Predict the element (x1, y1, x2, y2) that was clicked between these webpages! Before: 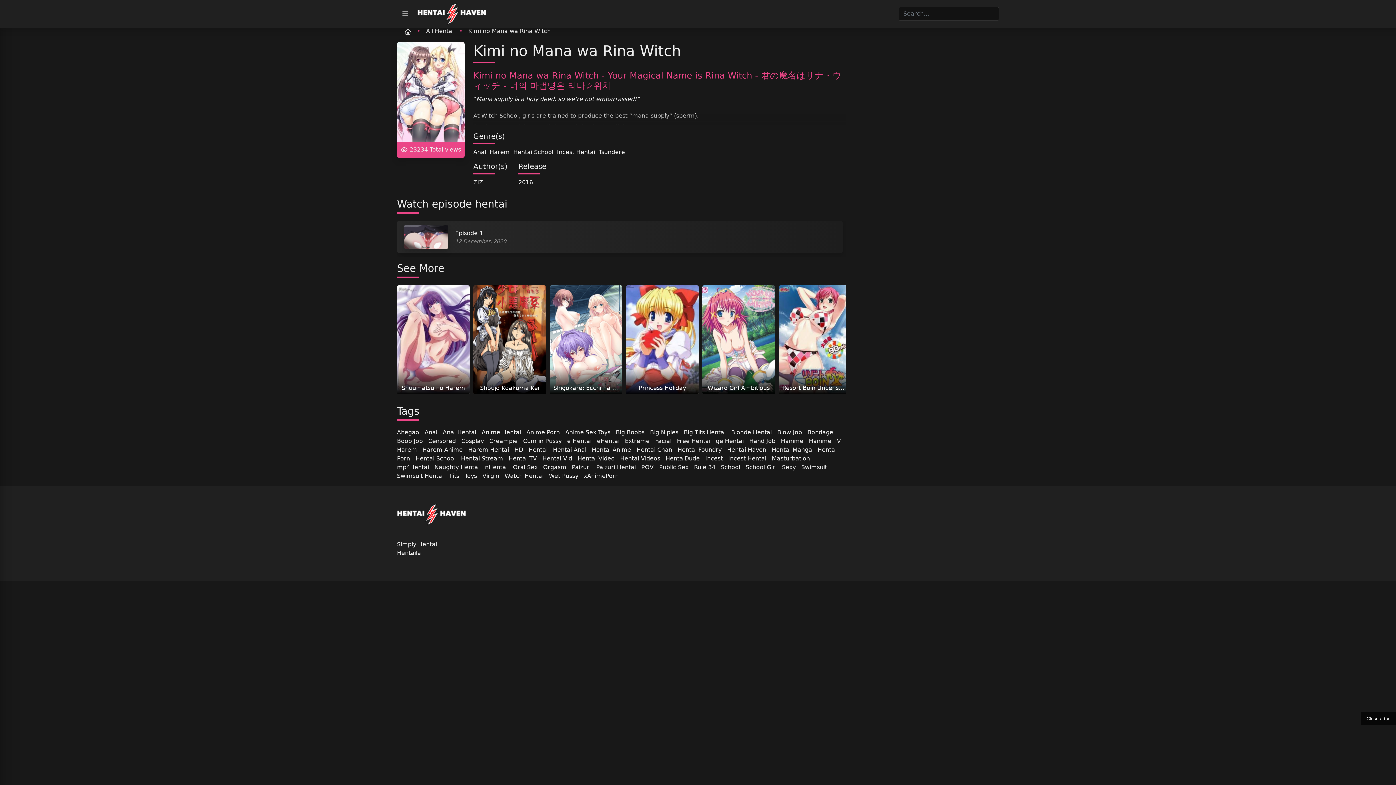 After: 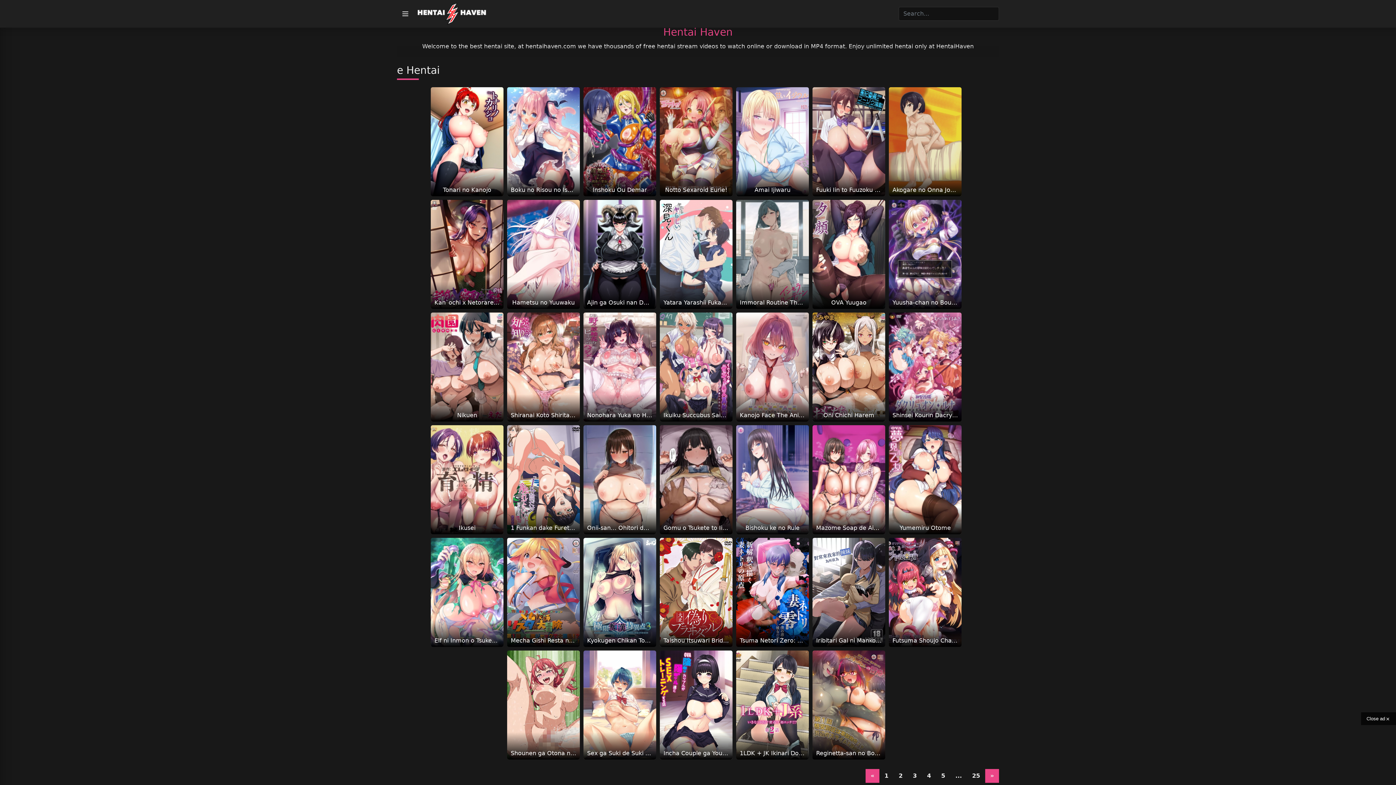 Action: label: e Hentai bbox: (567, 437, 591, 444)